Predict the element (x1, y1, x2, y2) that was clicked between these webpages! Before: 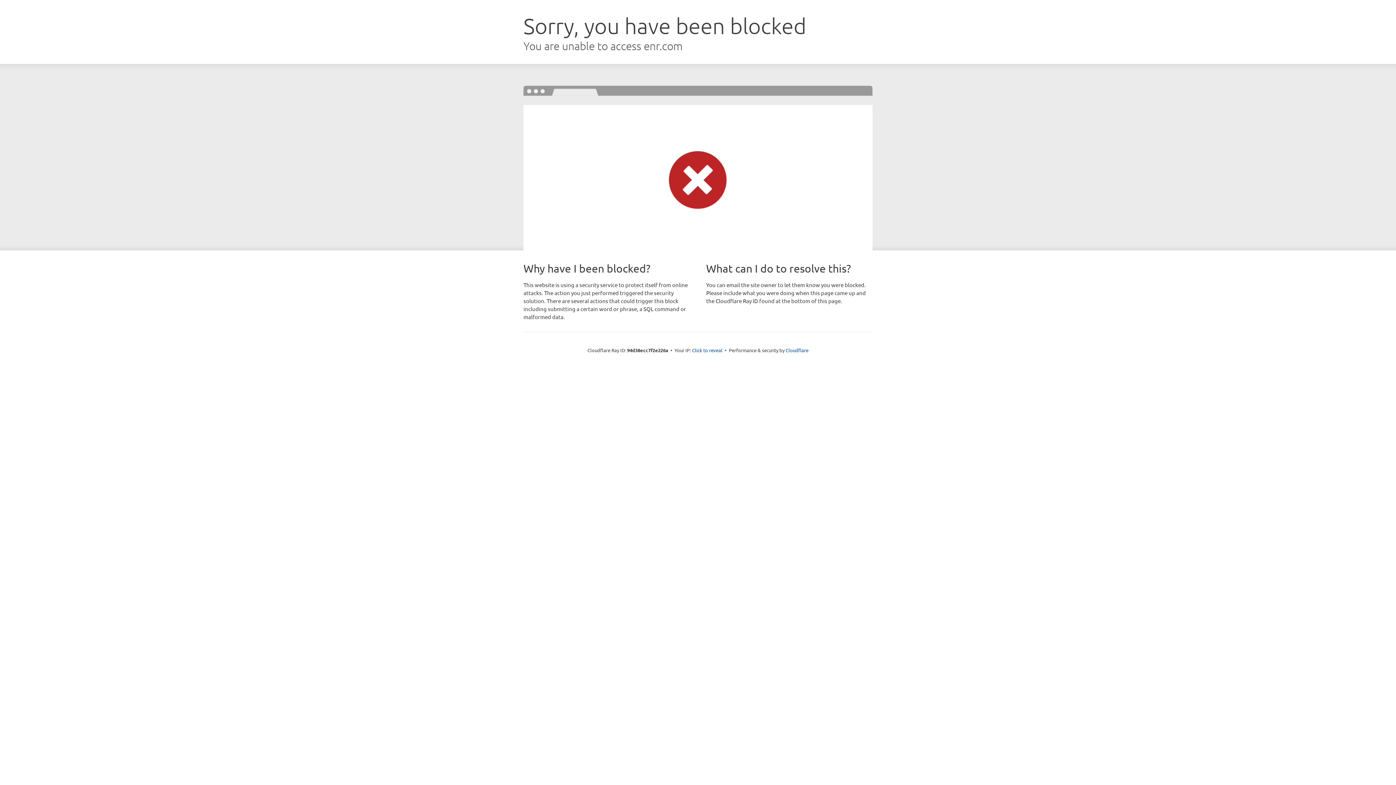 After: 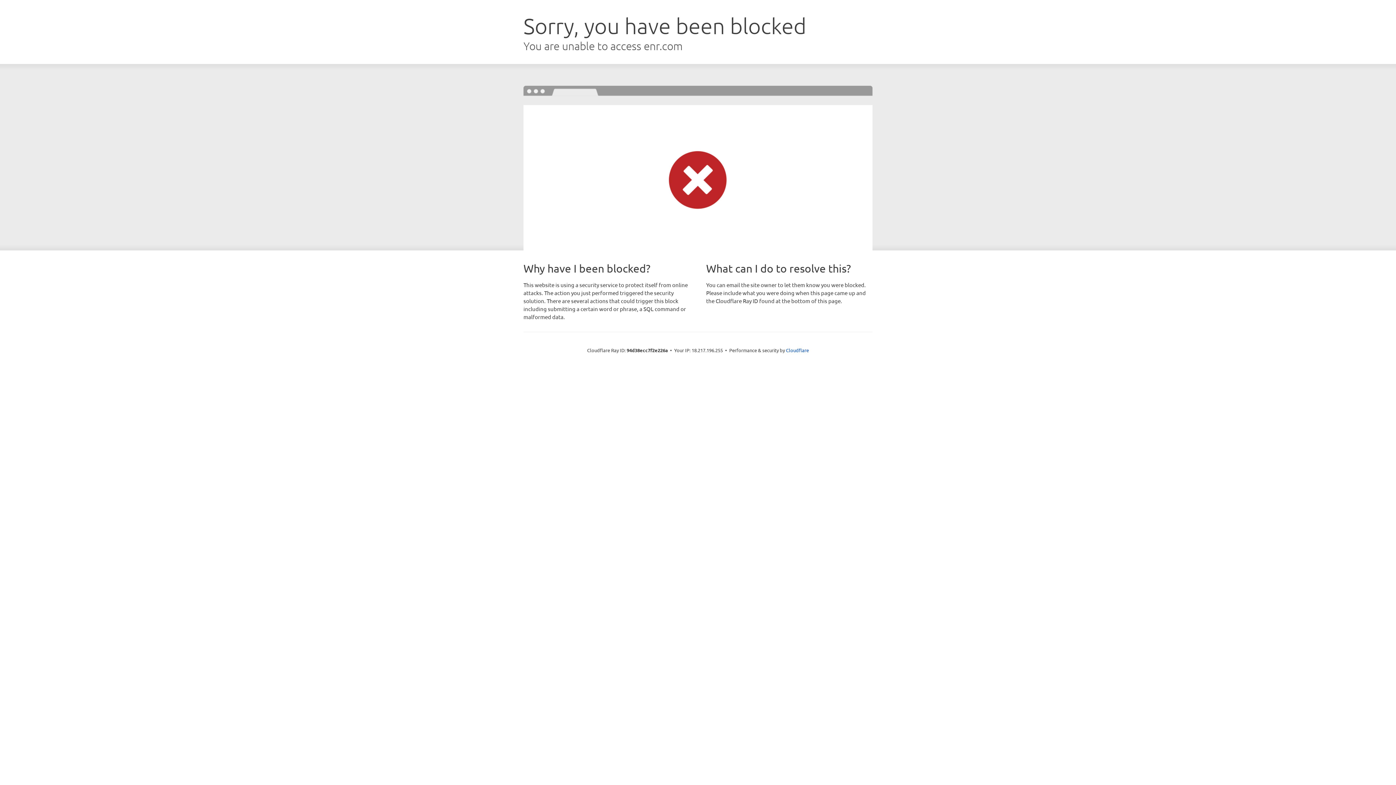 Action: bbox: (692, 346, 722, 353) label: Click to reveal